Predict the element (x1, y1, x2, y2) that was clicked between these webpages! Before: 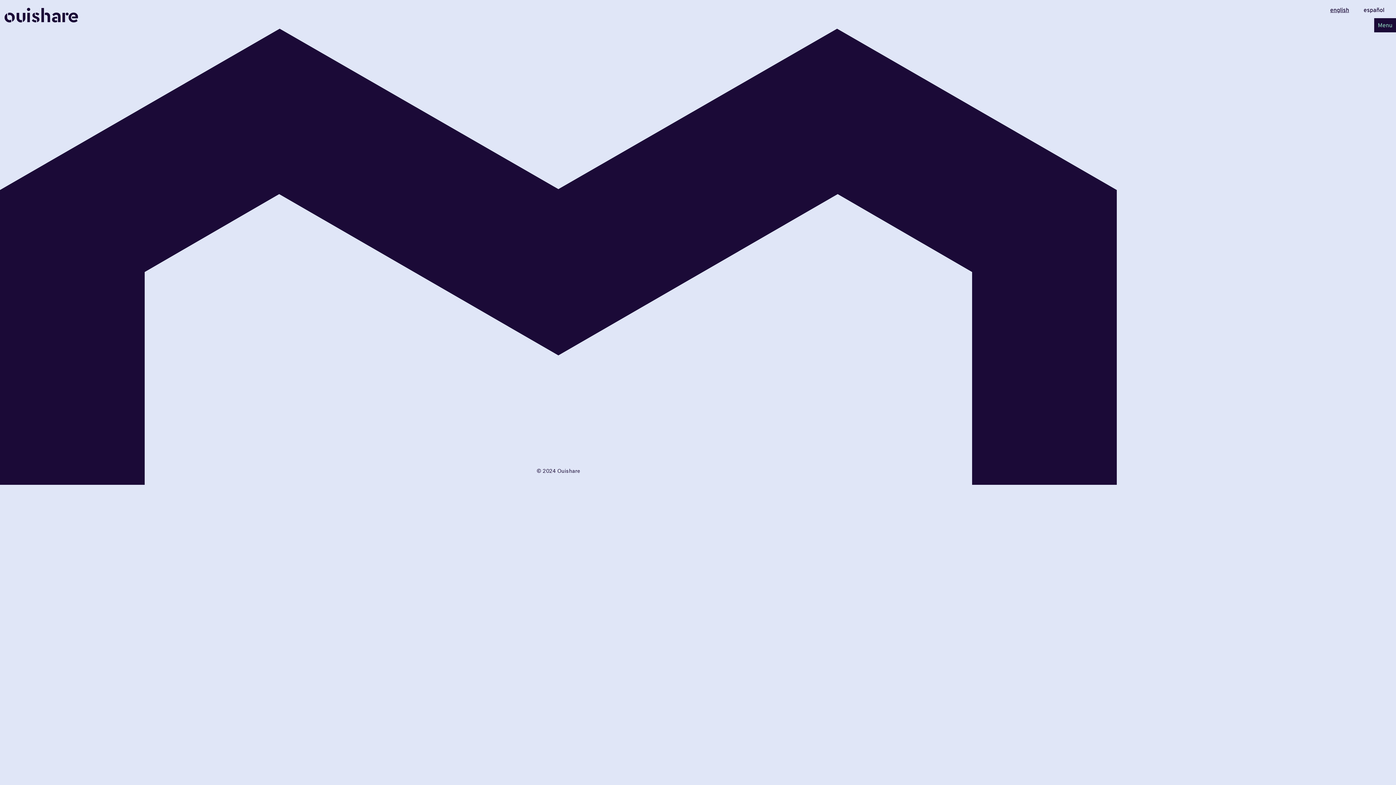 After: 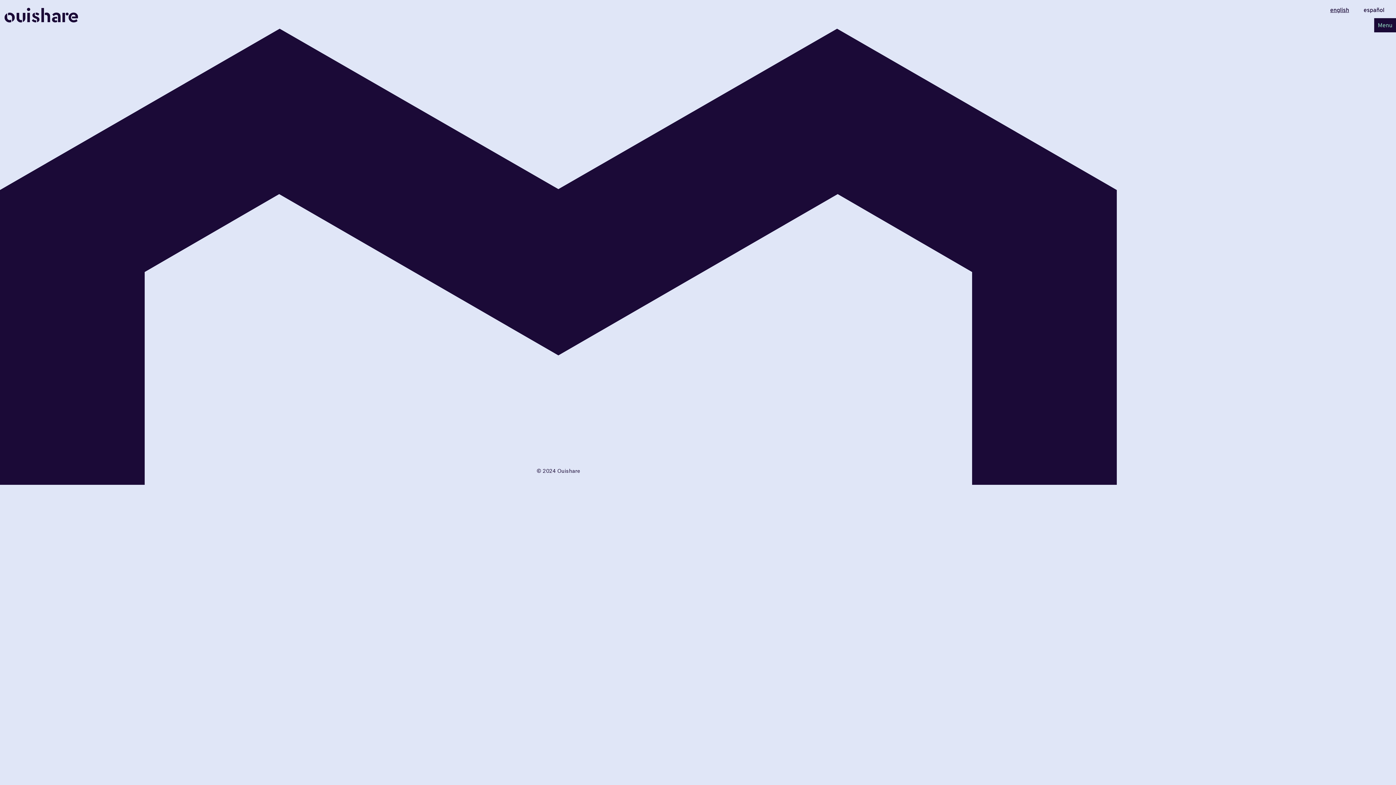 Action: bbox: (1324, 0, 1355, 18) label: english